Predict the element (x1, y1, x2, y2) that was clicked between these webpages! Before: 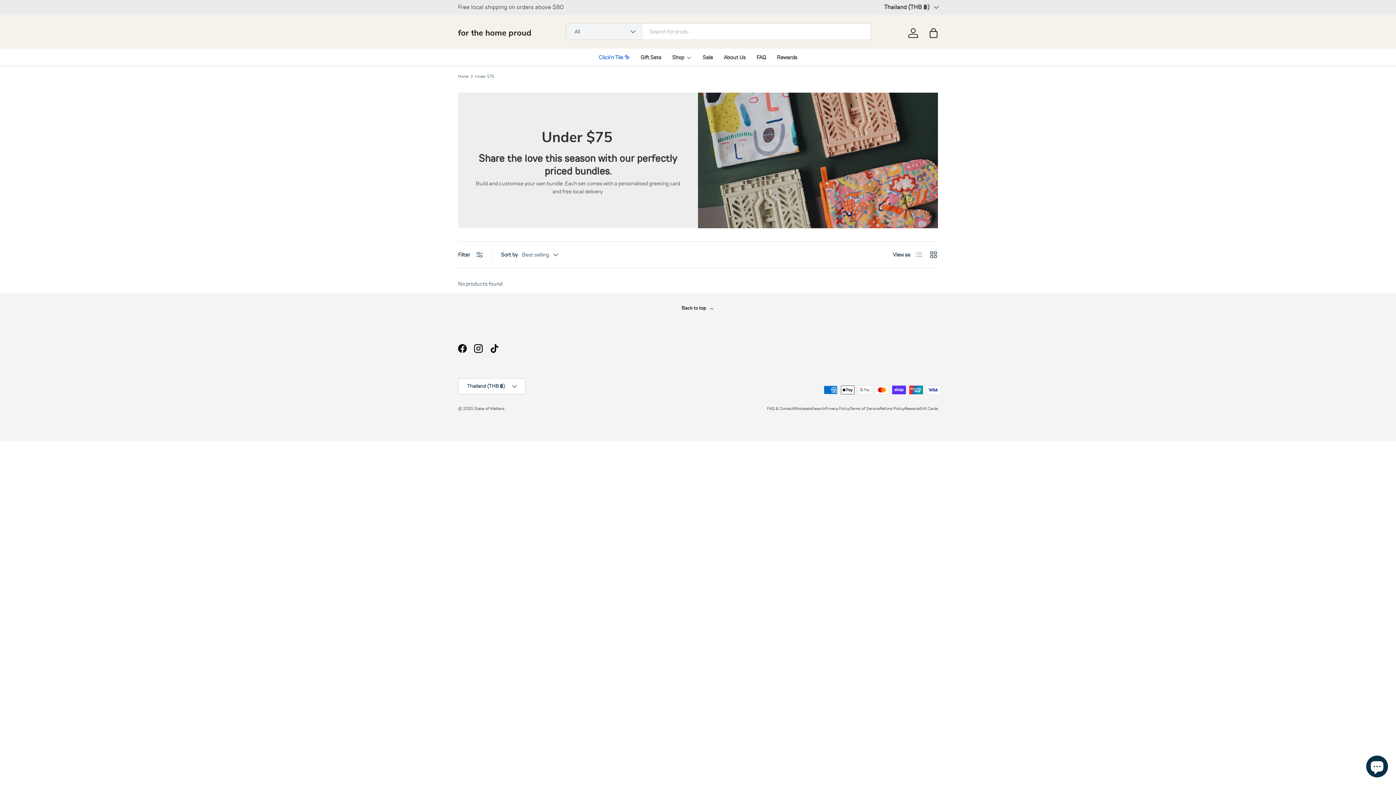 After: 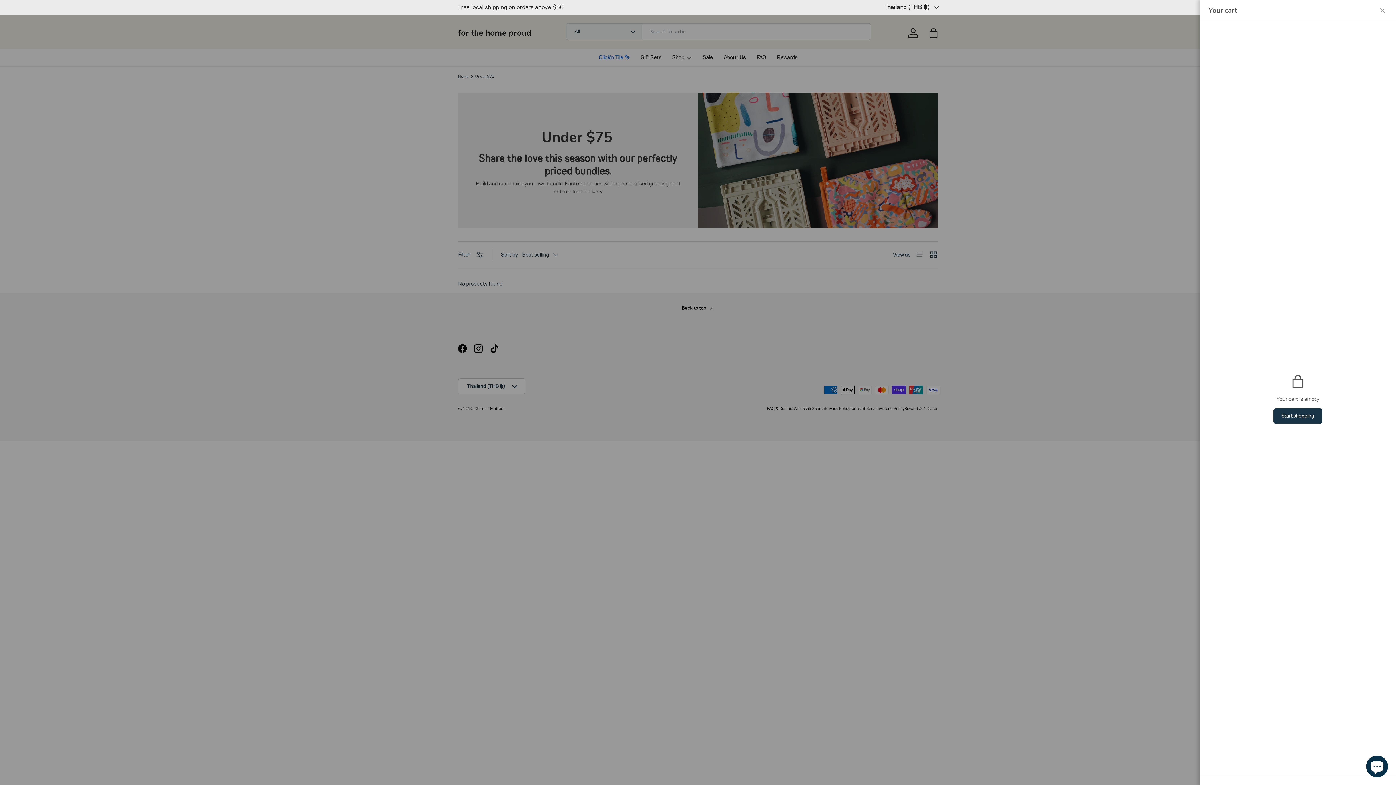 Action: label: Bag bbox: (925, 25, 941, 41)